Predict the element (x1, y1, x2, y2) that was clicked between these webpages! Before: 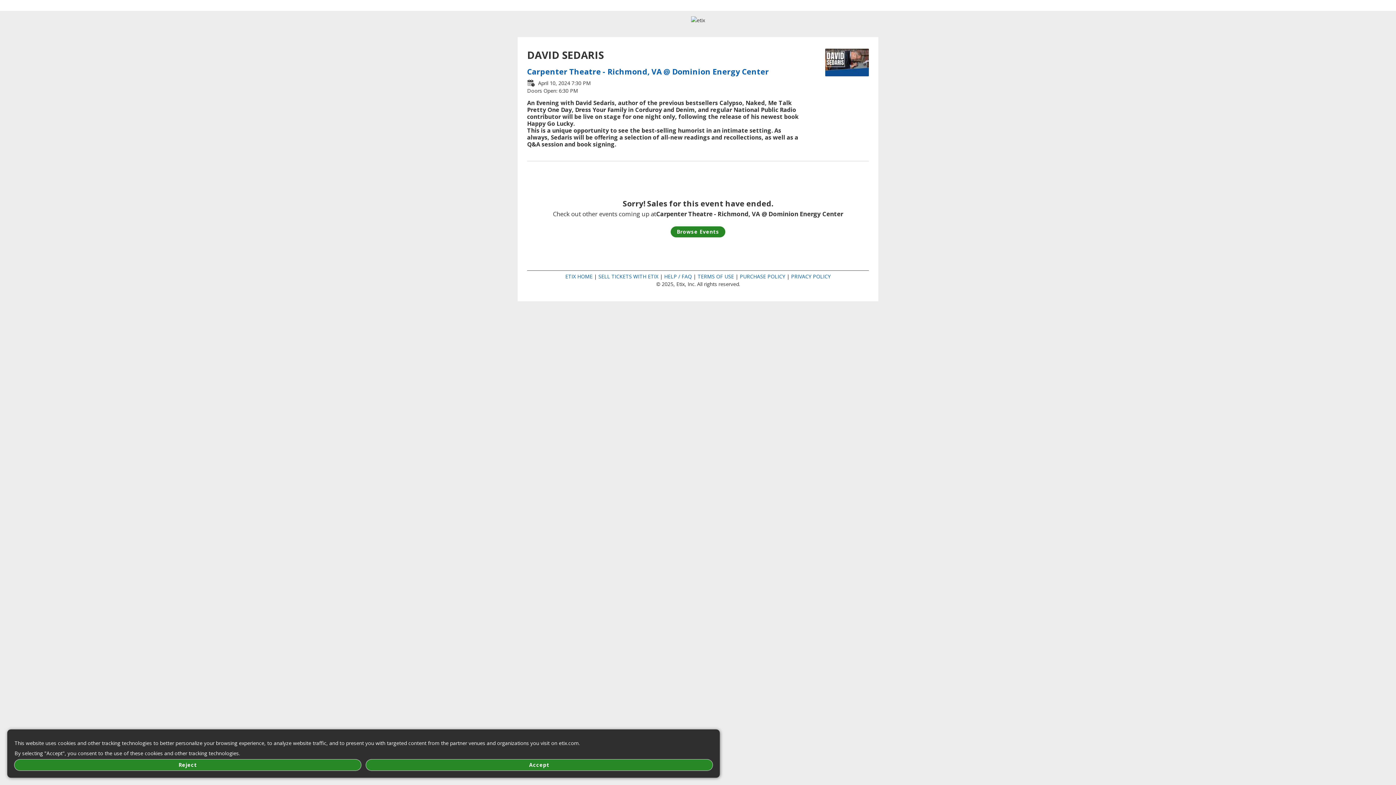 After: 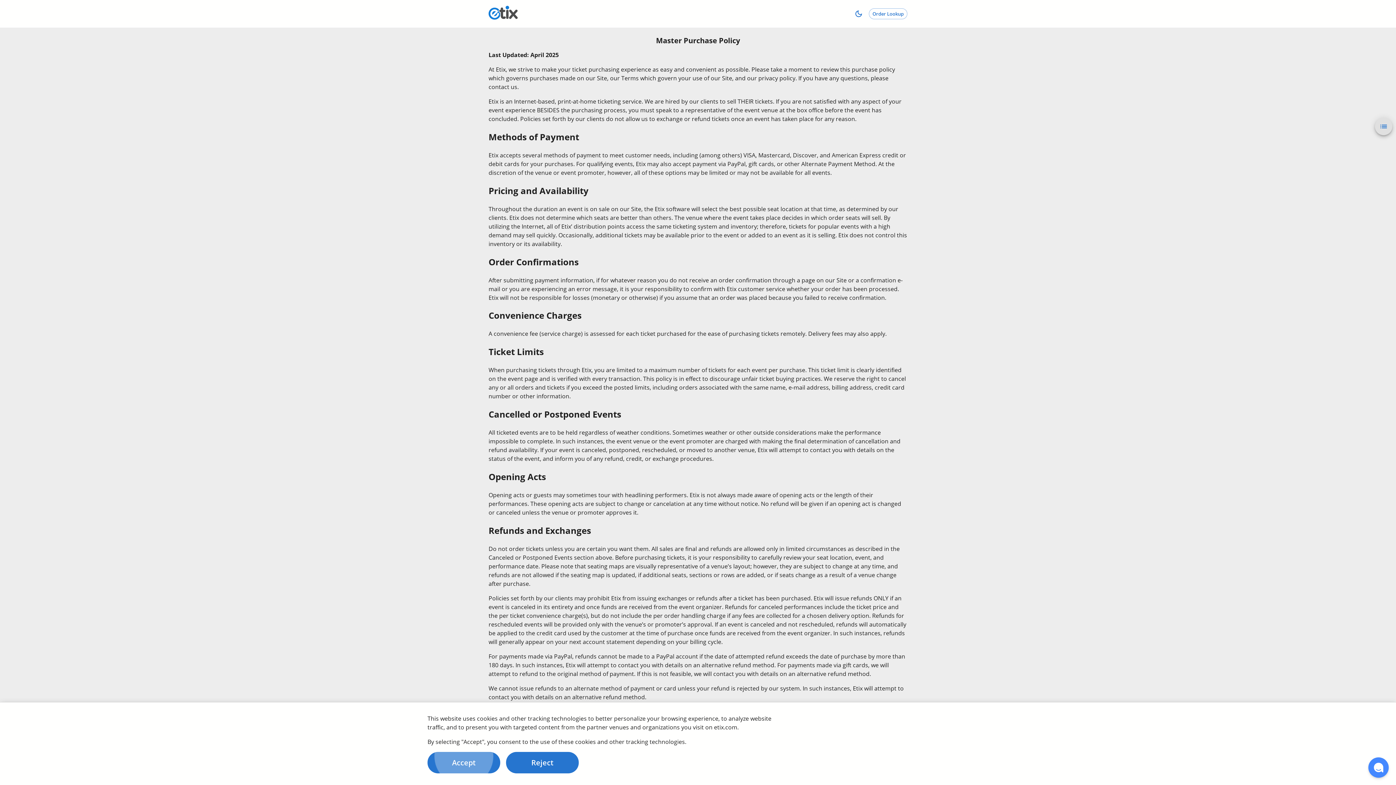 Action: bbox: (738, 273, 785, 279) label: PURCHASE POLICY